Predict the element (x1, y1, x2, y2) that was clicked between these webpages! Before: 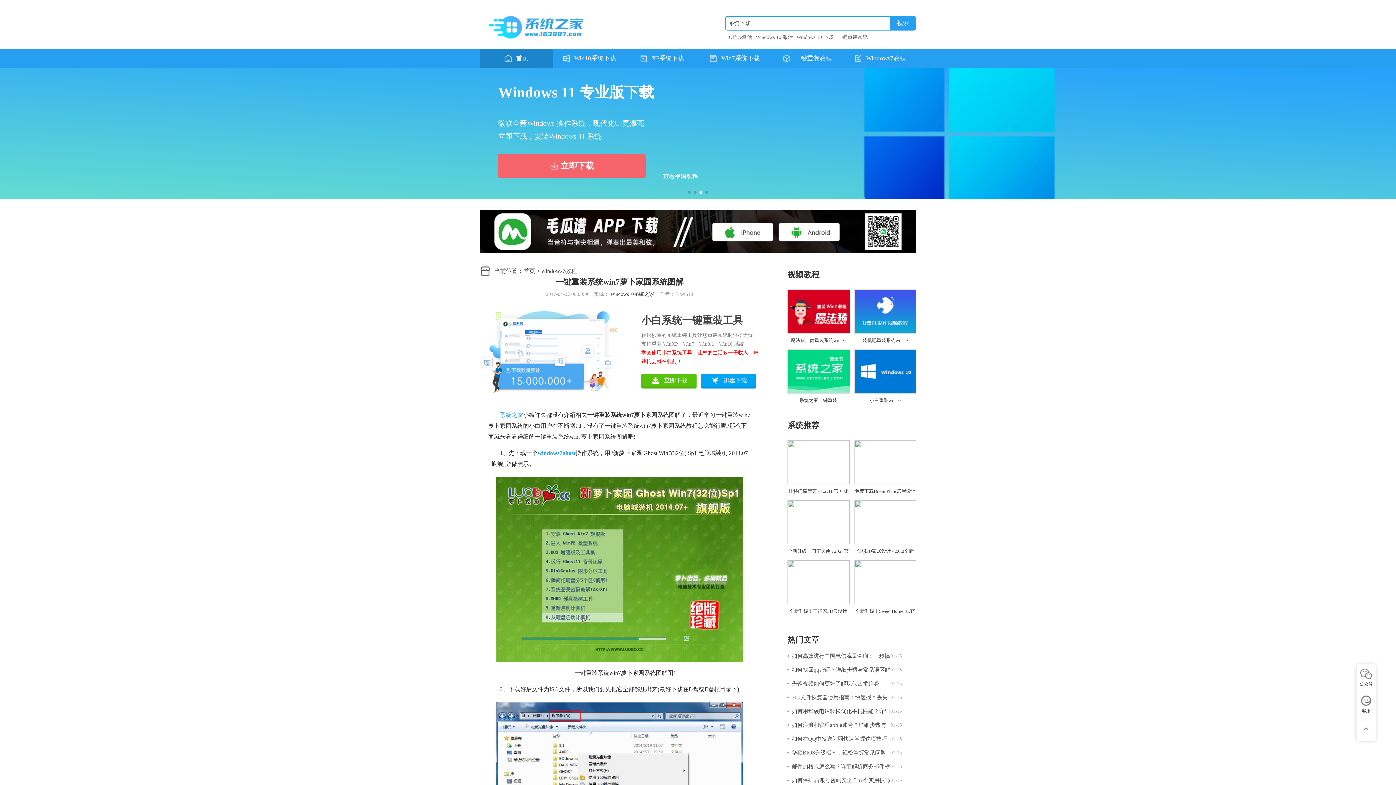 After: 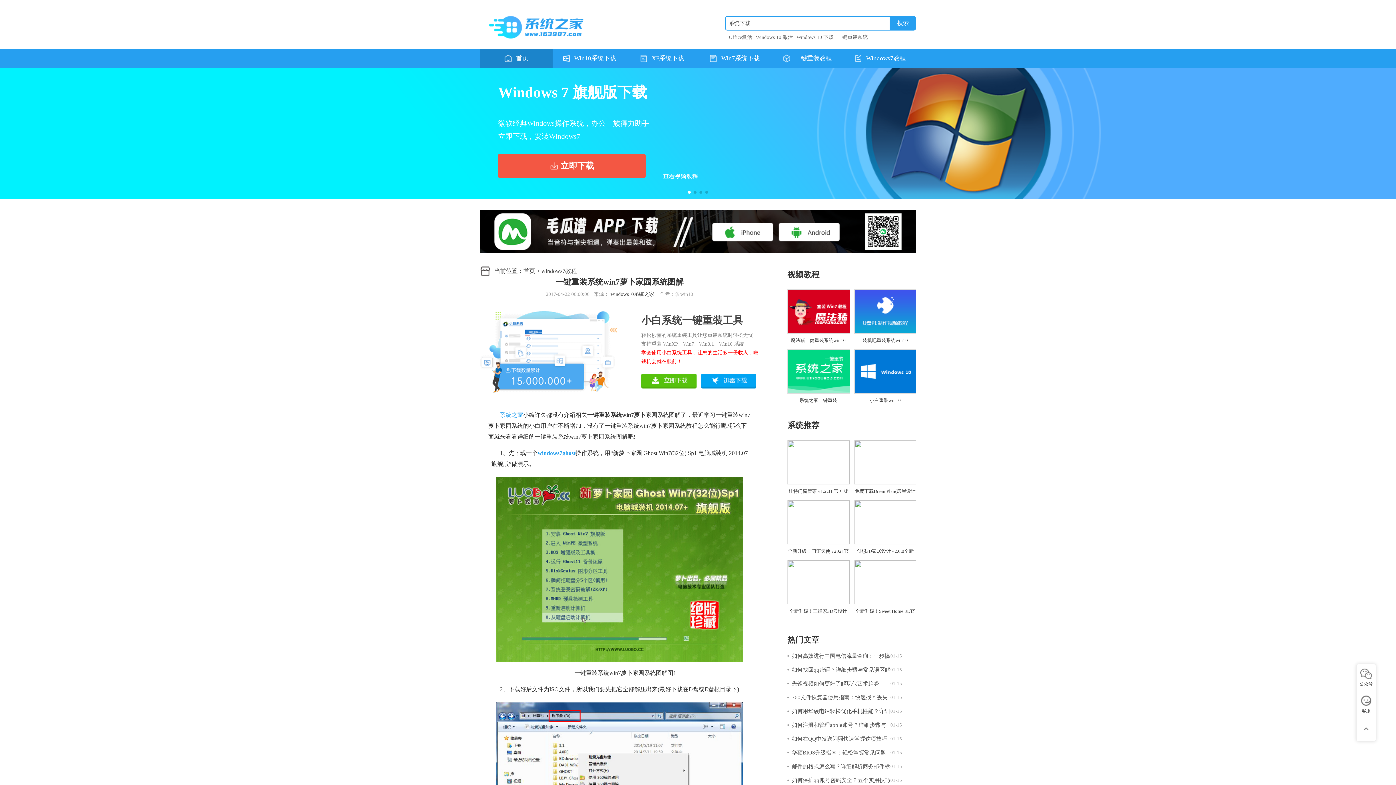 Action: bbox: (693, 190, 696, 193) label: Go to slide 2